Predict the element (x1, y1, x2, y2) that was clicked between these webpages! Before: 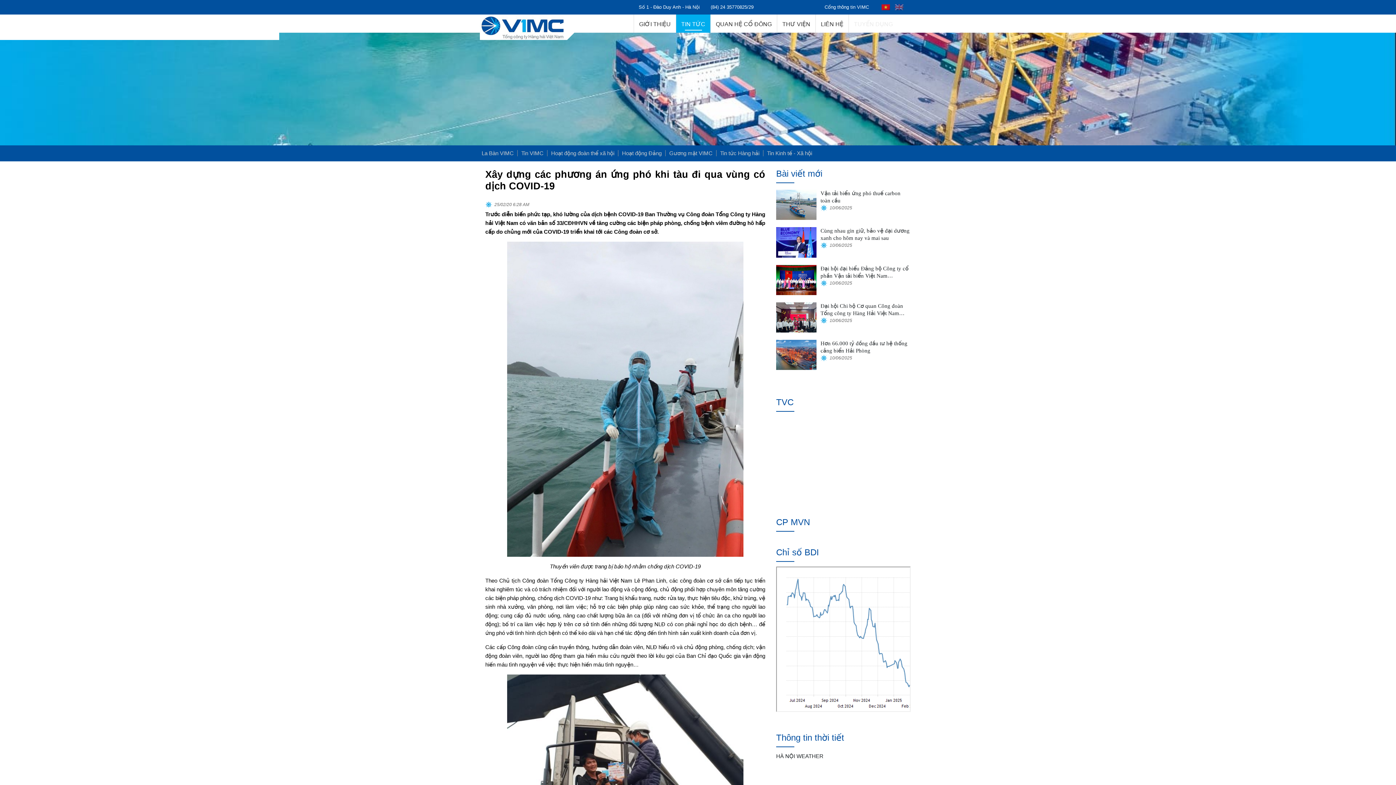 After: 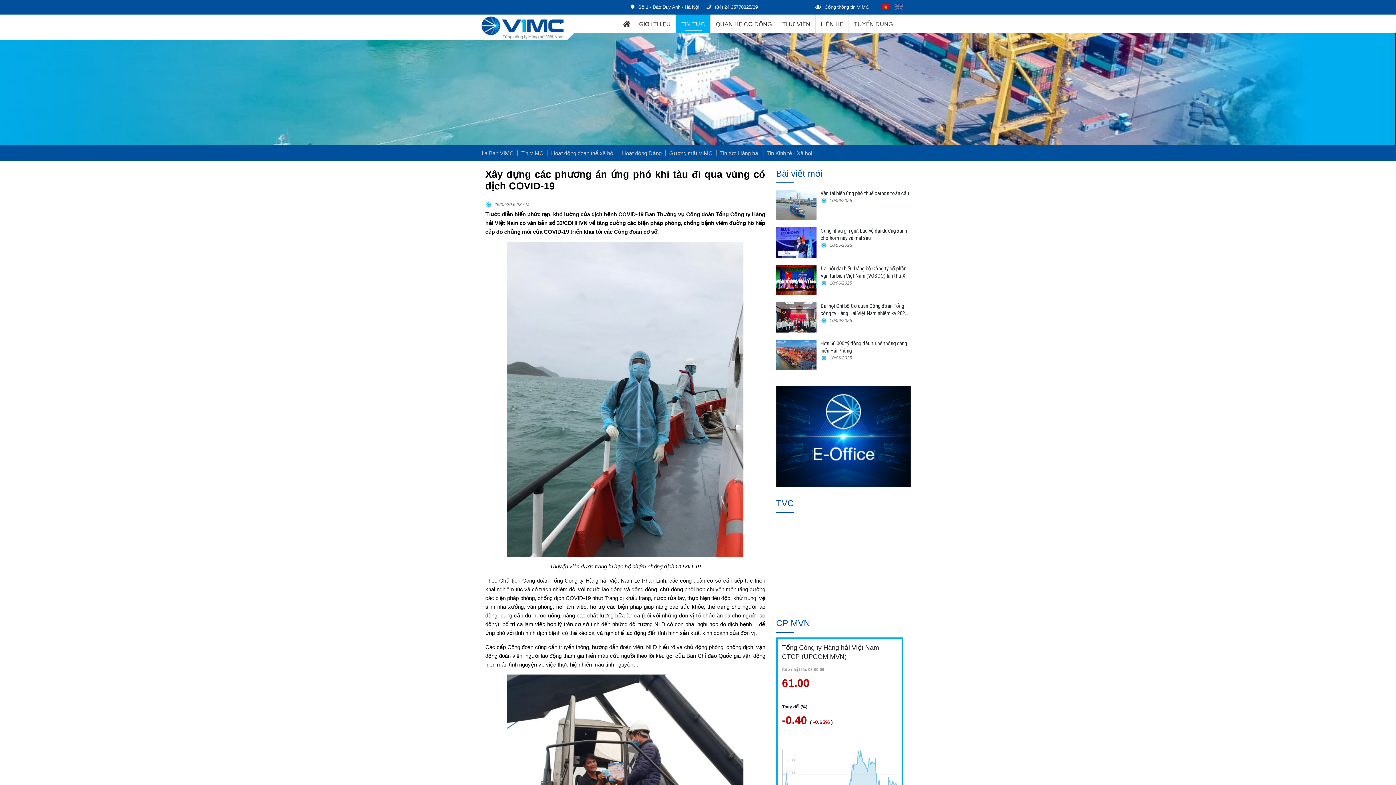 Action: bbox: (707, 1, 757, 12) label: (84) 24 35770825/29